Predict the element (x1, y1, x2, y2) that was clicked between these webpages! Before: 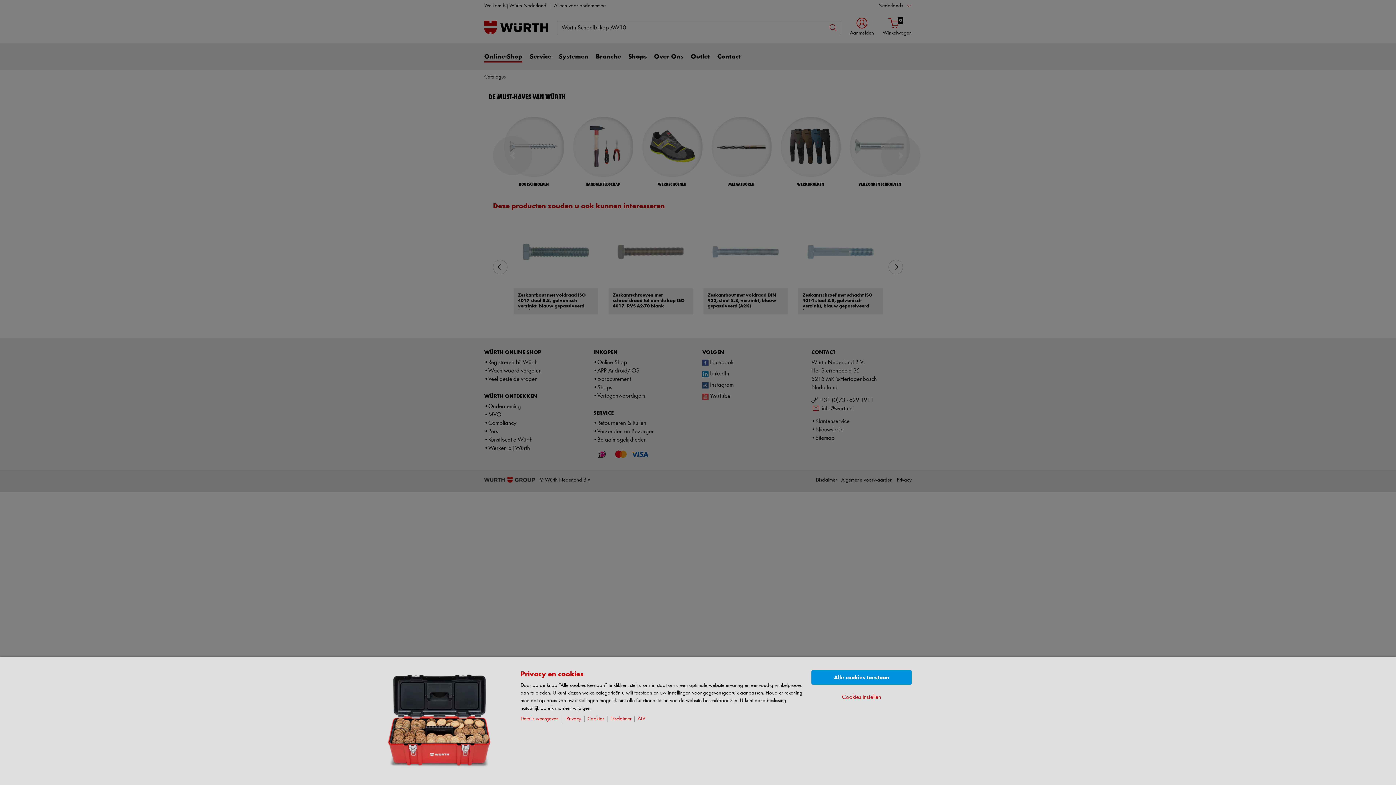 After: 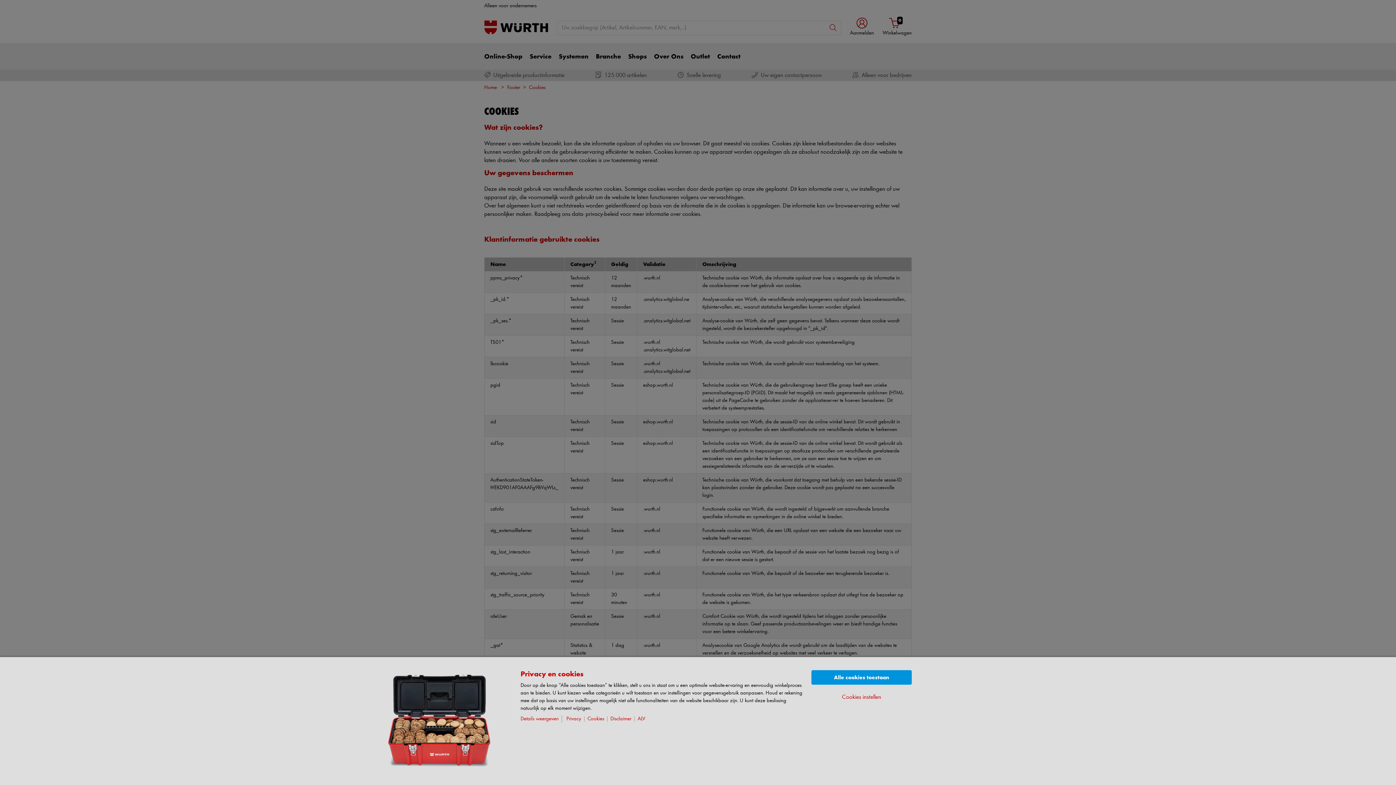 Action: label: Cookies bbox: (587, 716, 607, 722)